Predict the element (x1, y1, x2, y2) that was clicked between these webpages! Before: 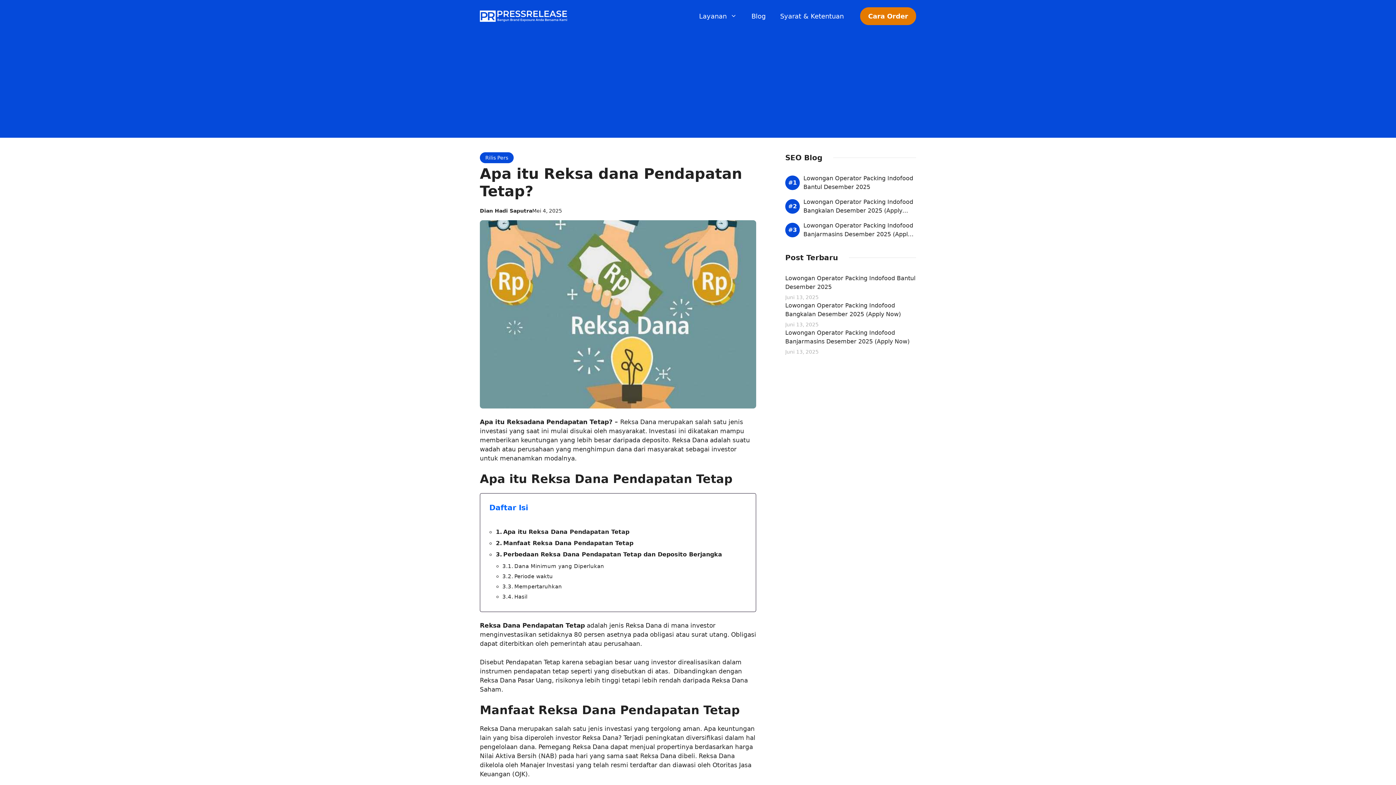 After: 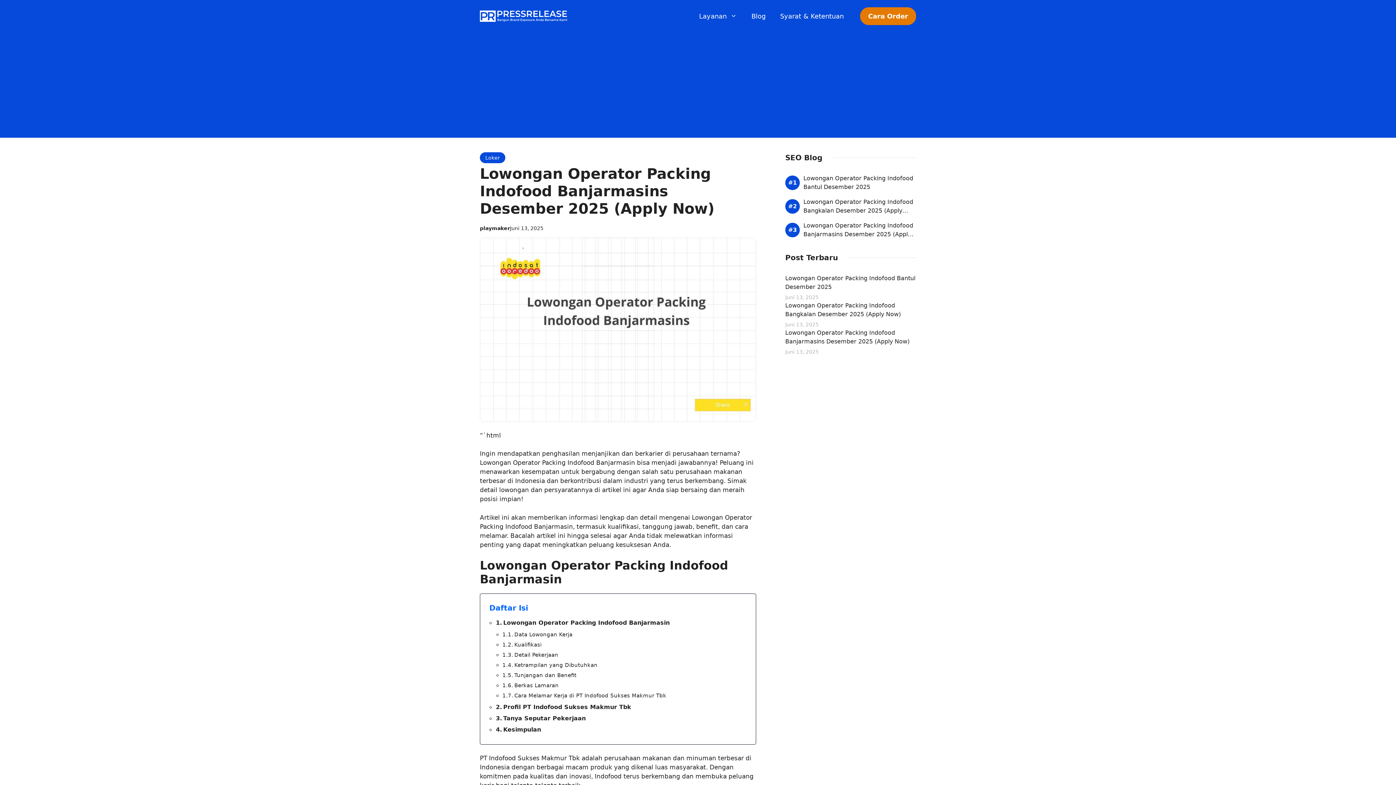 Action: label: Lowongan Operator Packing Indofood Banjarmasins Desember 2025 (Apply Now) bbox: (803, 222, 913, 246)